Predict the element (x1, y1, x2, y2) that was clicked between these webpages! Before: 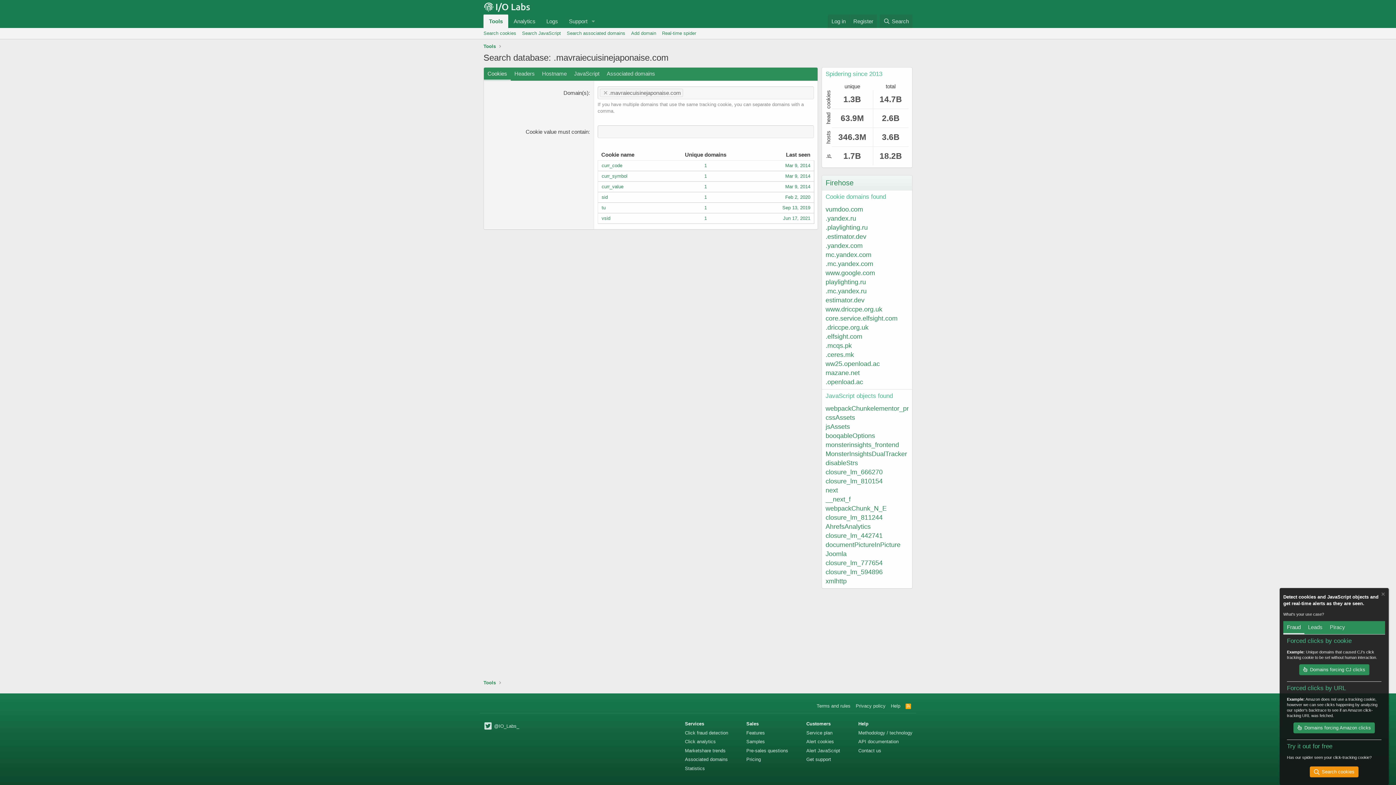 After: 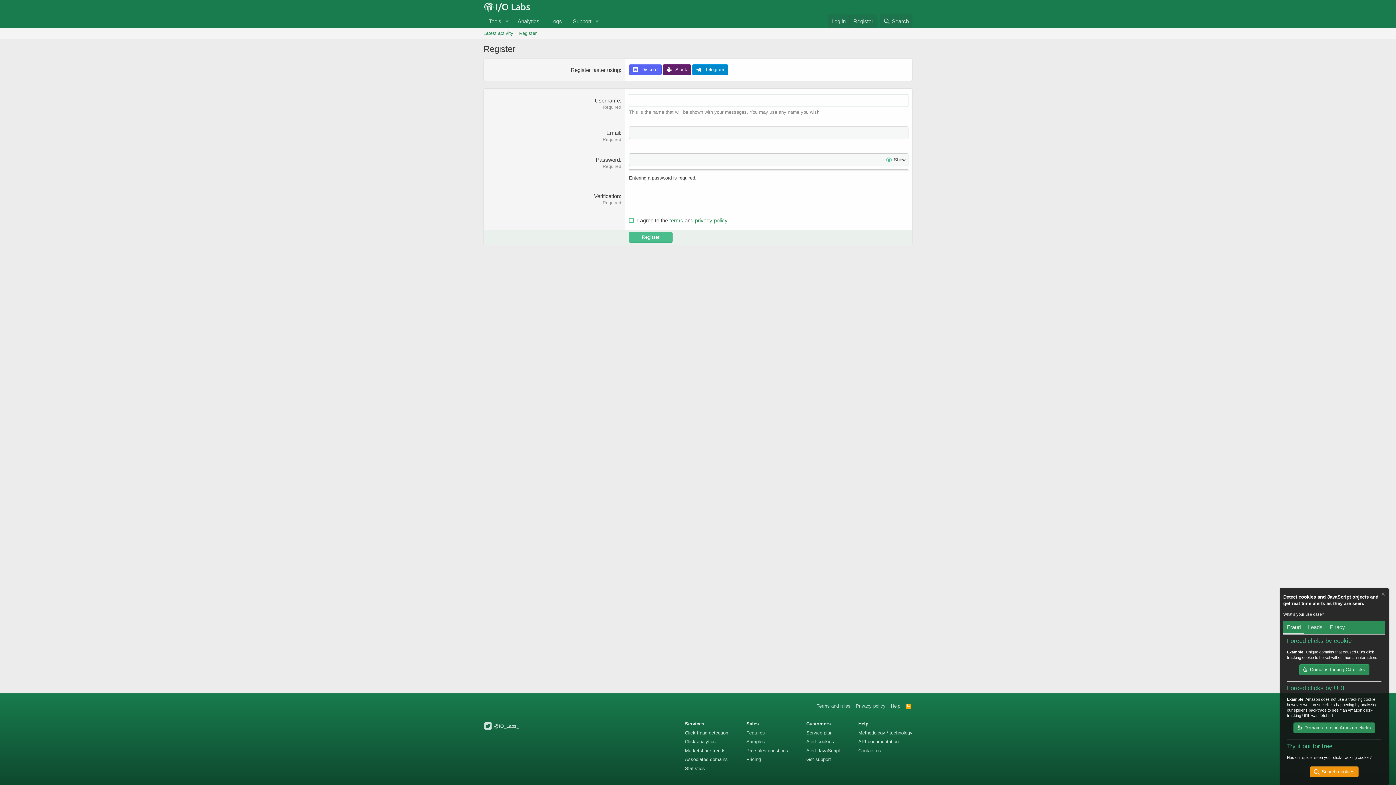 Action: bbox: (849, 14, 877, 28) label: Register